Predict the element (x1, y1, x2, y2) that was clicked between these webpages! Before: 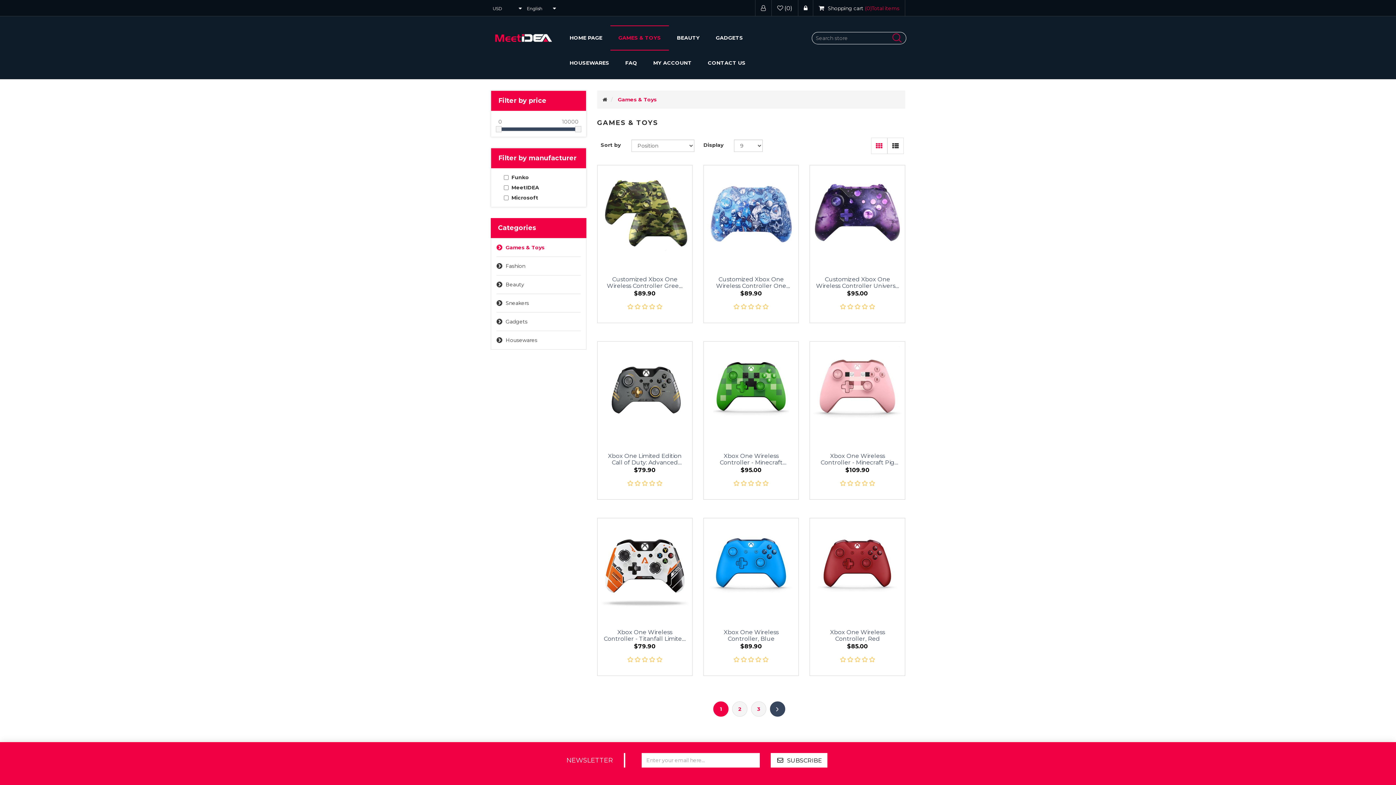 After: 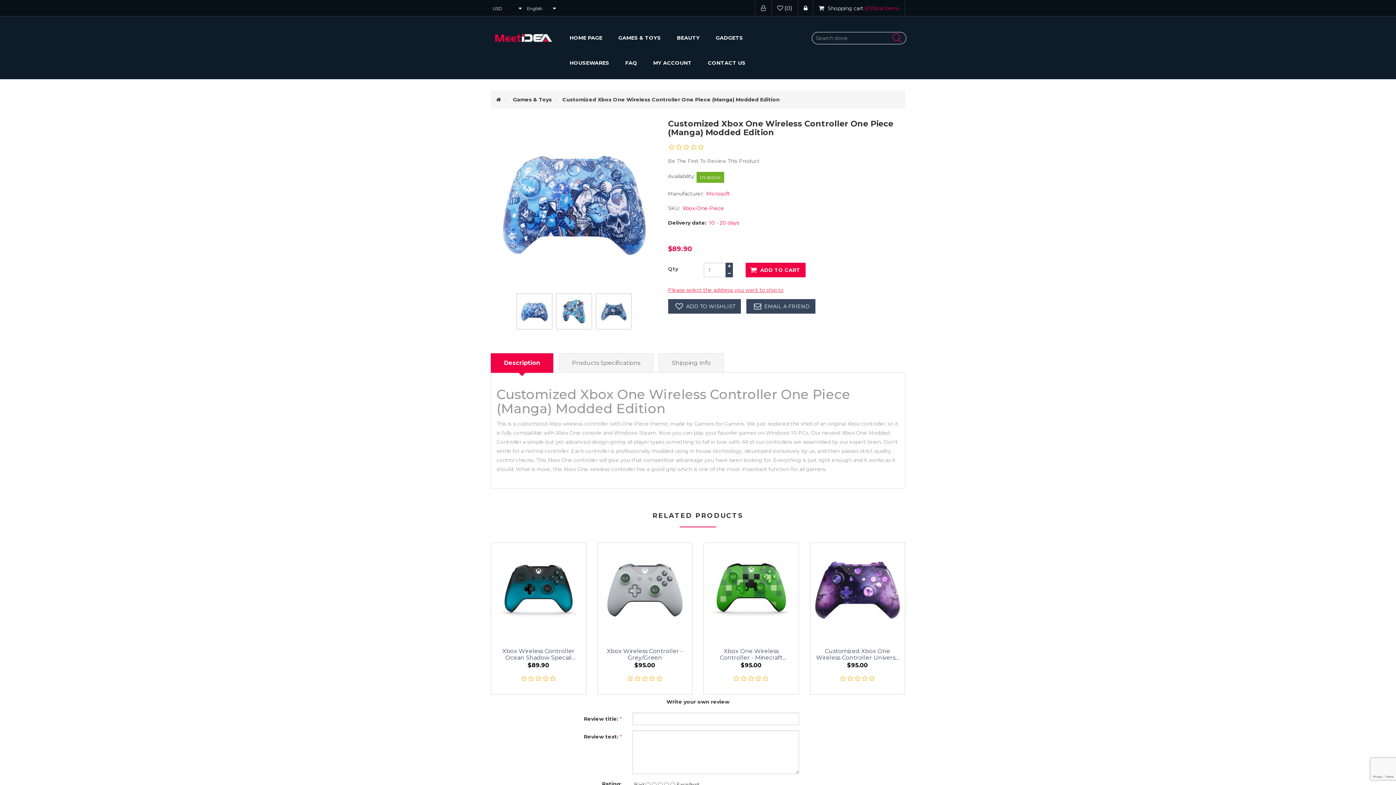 Action: bbox: (703, 165, 798, 260)